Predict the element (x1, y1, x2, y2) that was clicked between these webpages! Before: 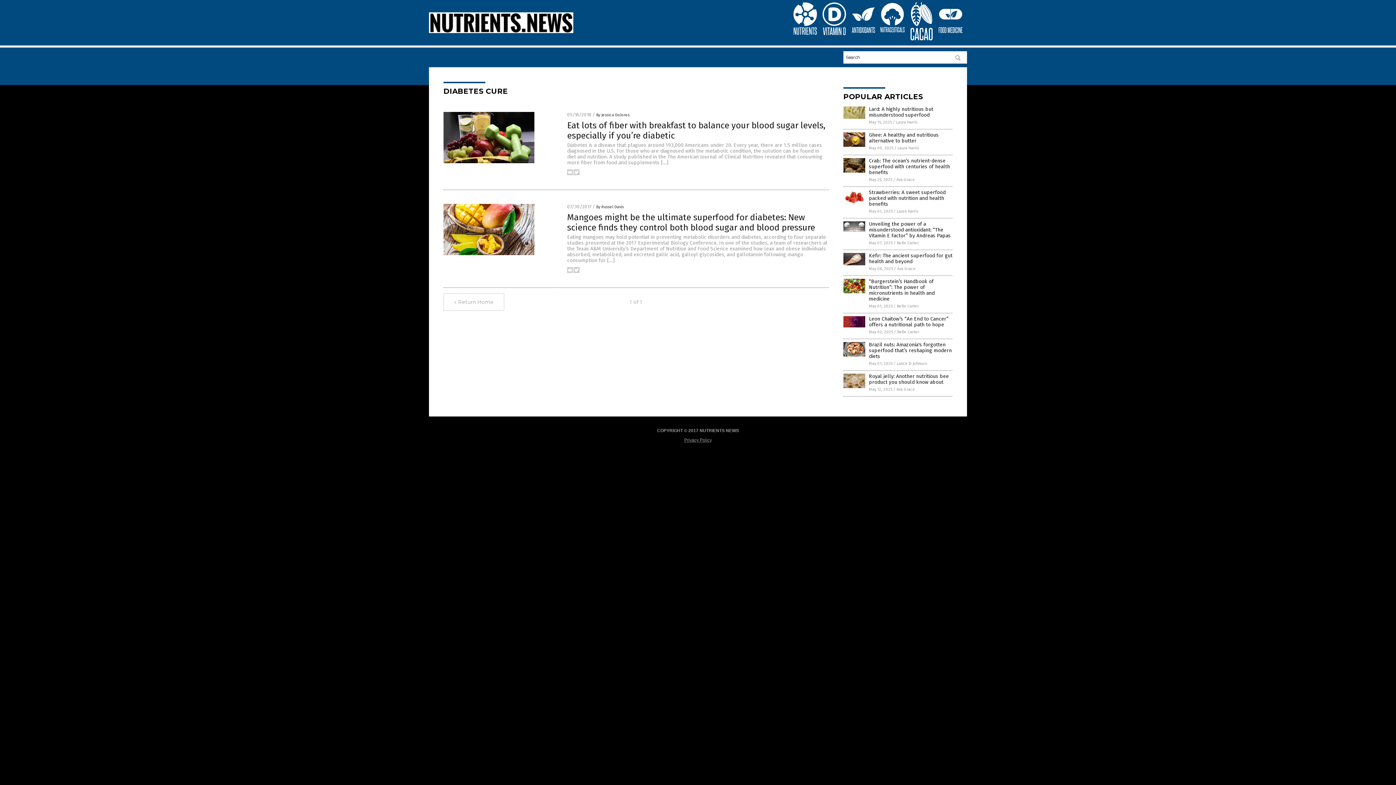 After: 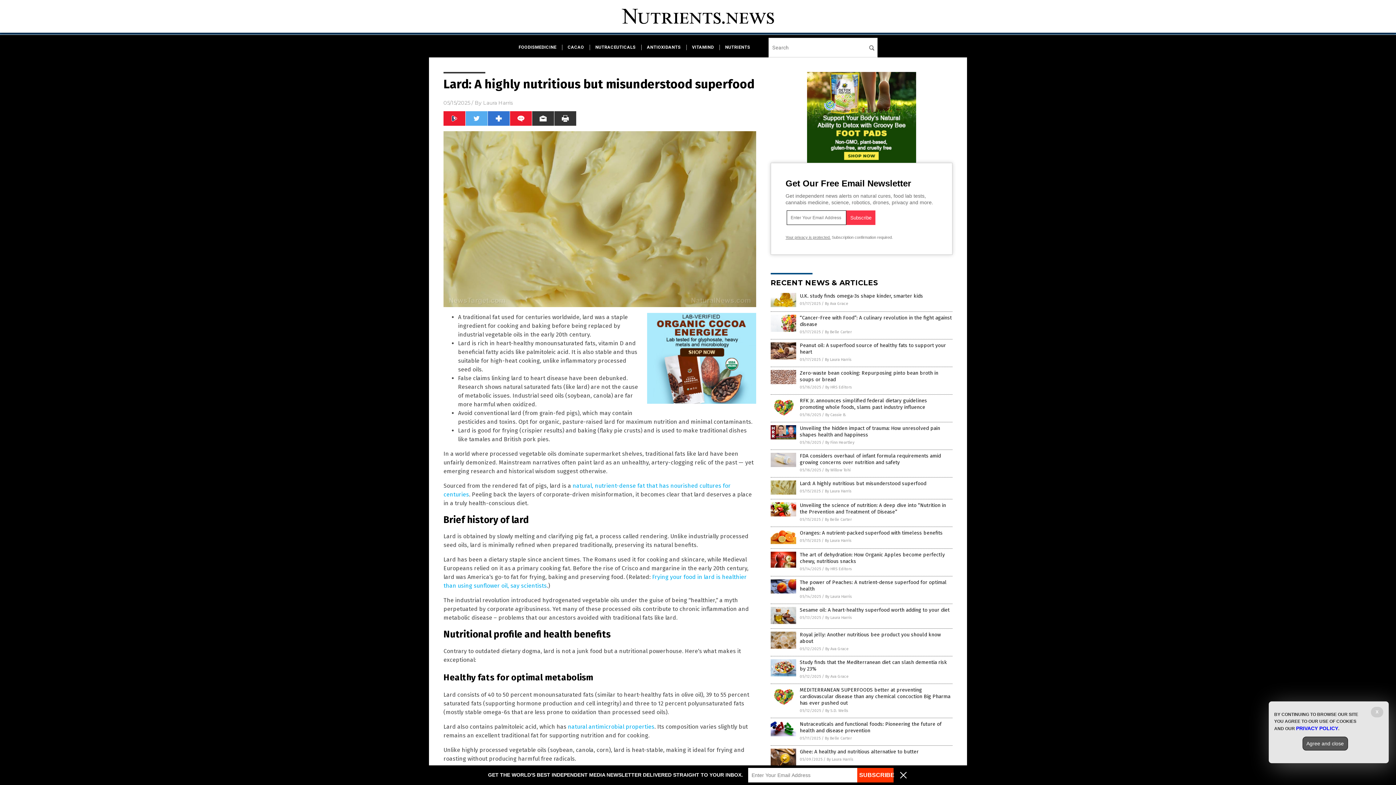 Action: bbox: (869, 106, 933, 118) label: Lard: A highly nutritious but misunderstood superfood